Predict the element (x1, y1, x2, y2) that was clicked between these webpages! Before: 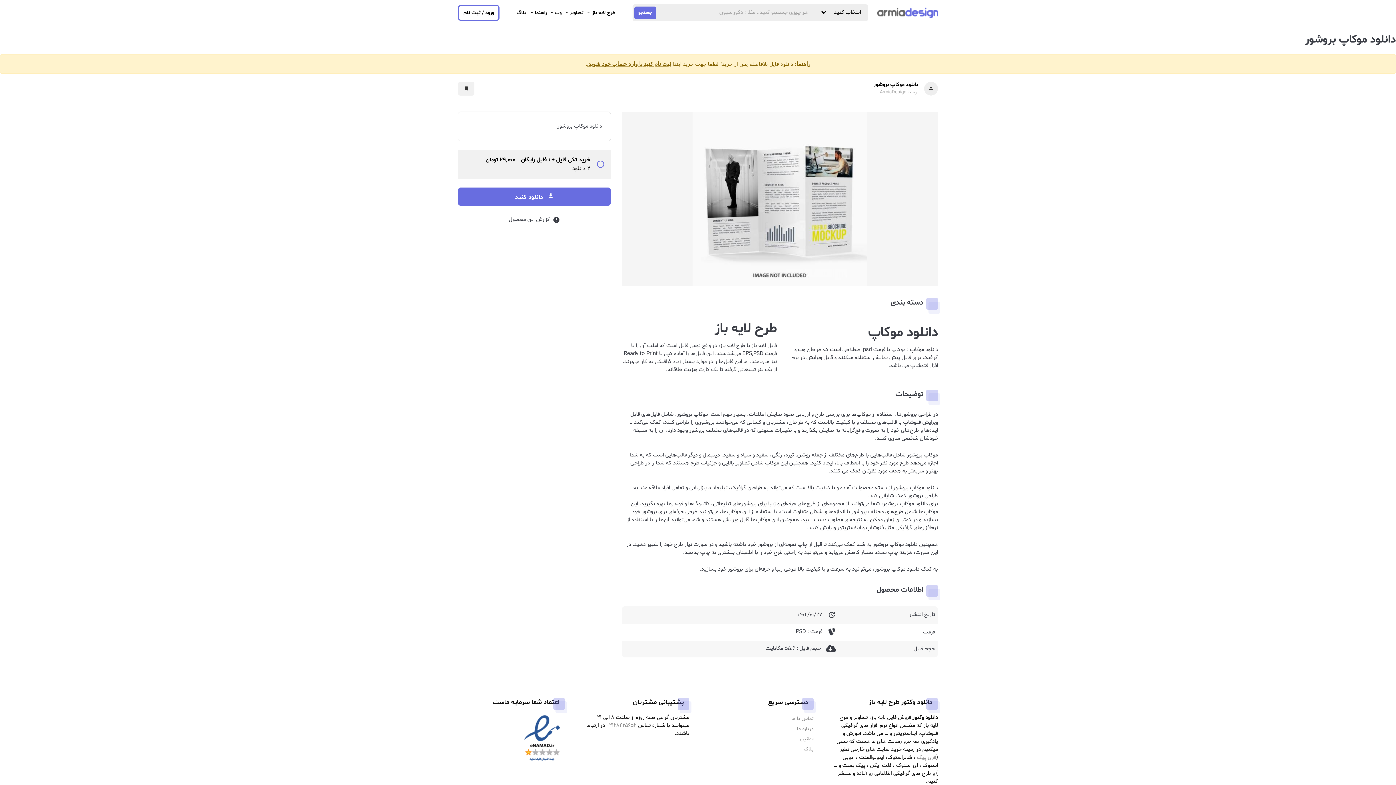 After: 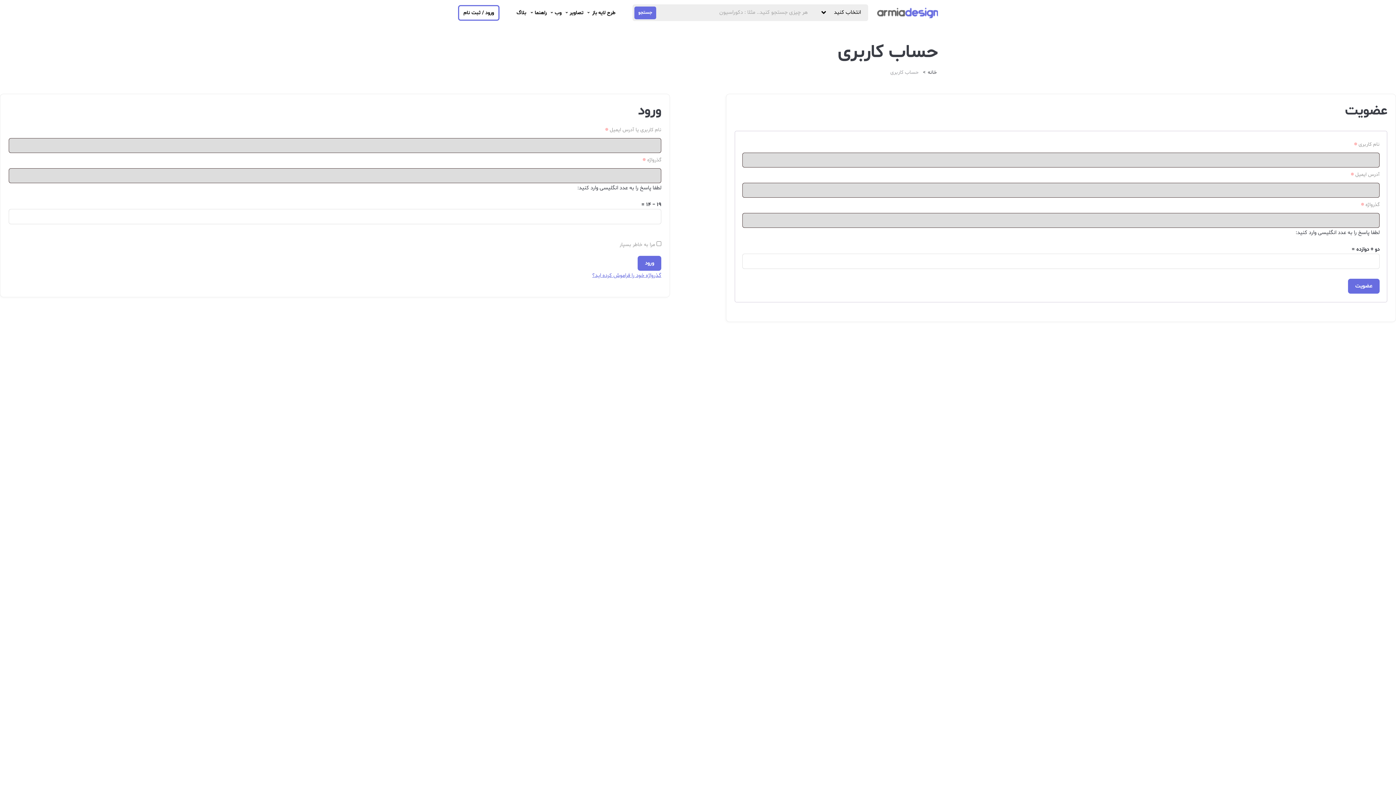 Action: bbox: (458, 4, 499, 20) label: ورود / ثبت نام